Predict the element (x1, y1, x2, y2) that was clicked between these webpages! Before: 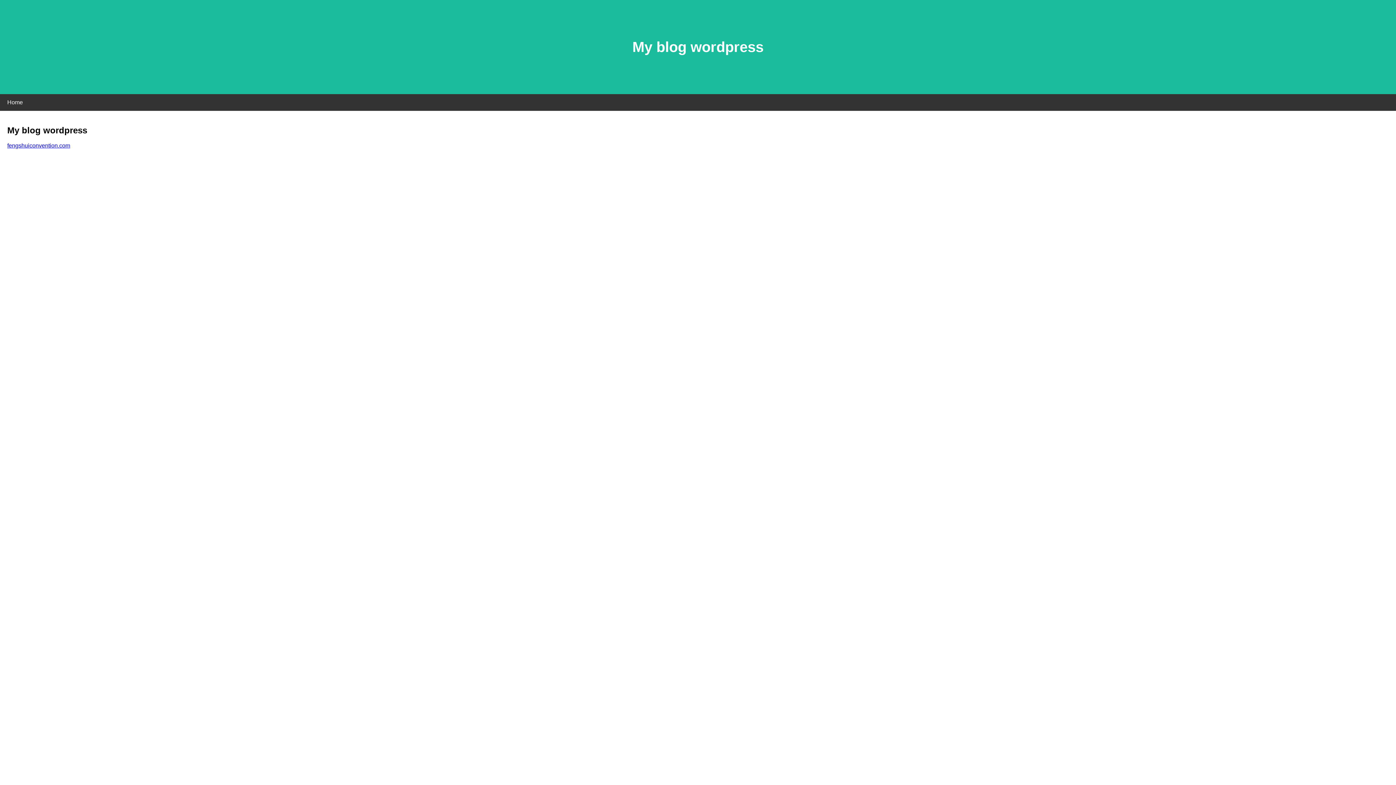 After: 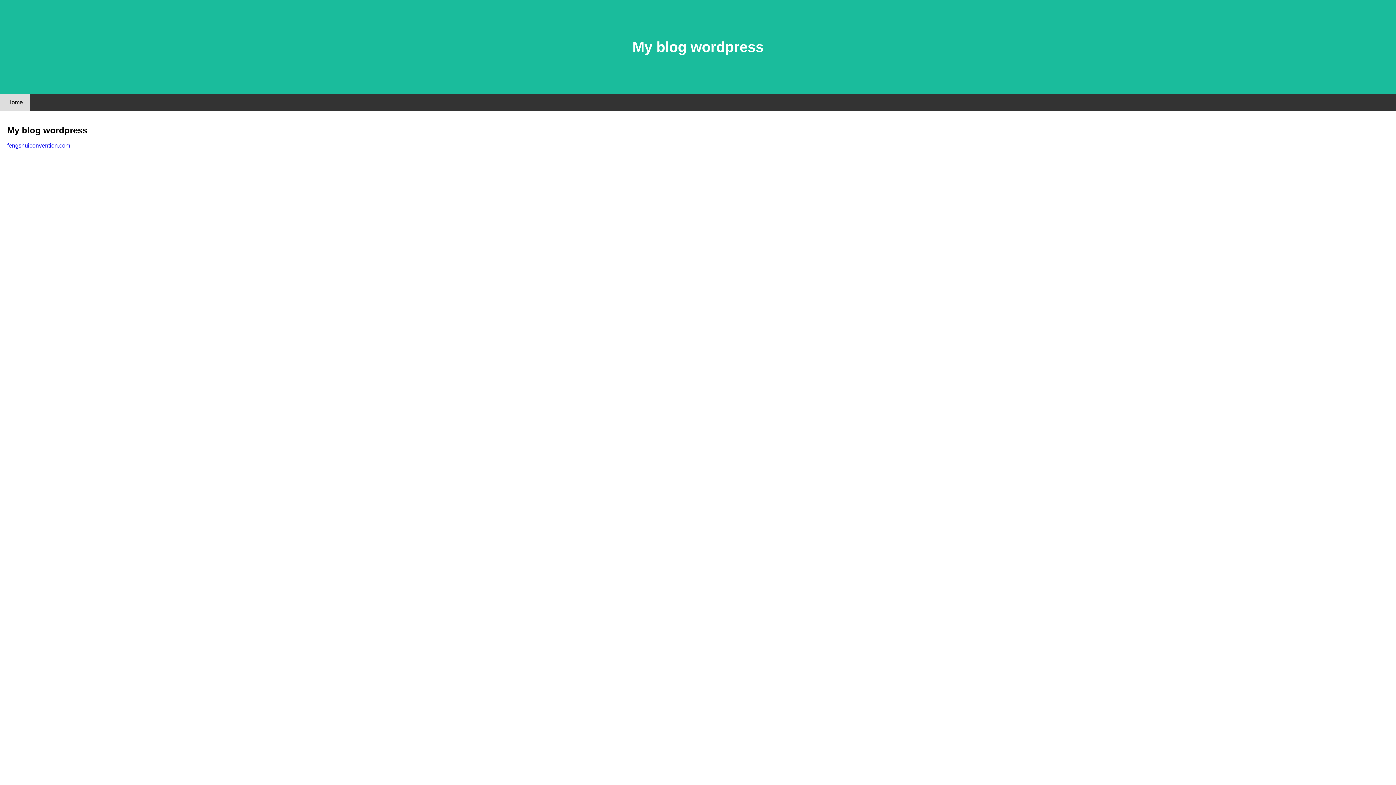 Action: bbox: (0, 94, 30, 110) label: Home